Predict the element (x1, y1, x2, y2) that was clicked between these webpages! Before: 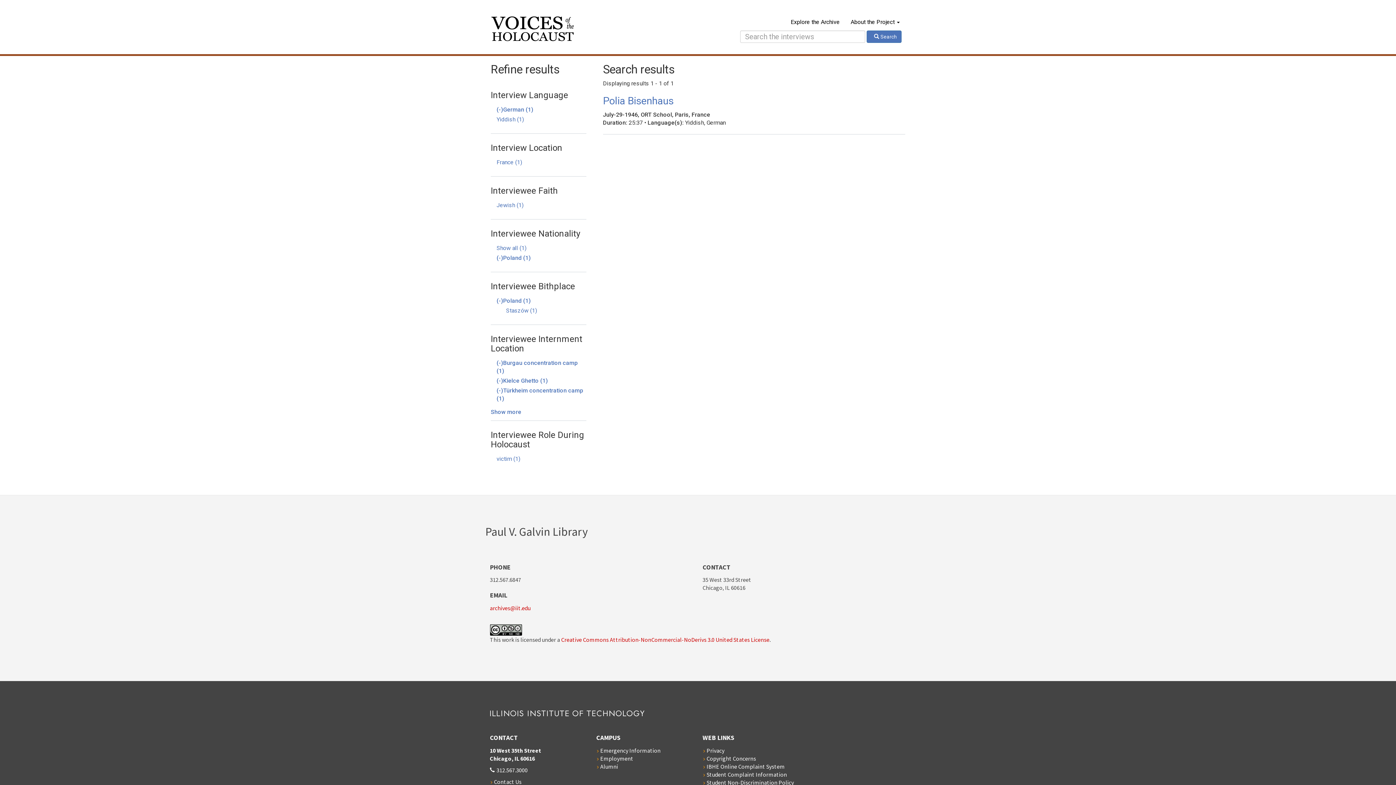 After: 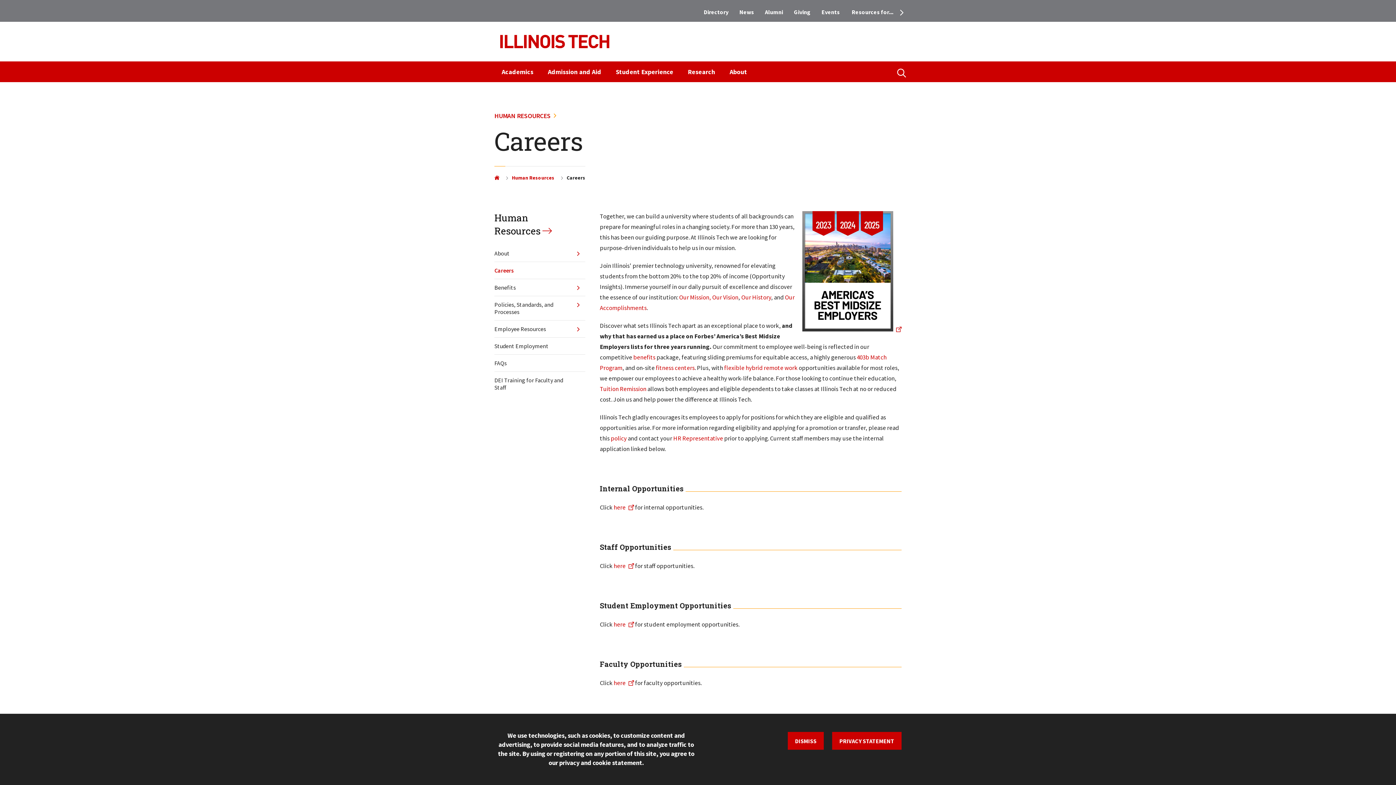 Action: bbox: (600, 755, 633, 762) label: Employment